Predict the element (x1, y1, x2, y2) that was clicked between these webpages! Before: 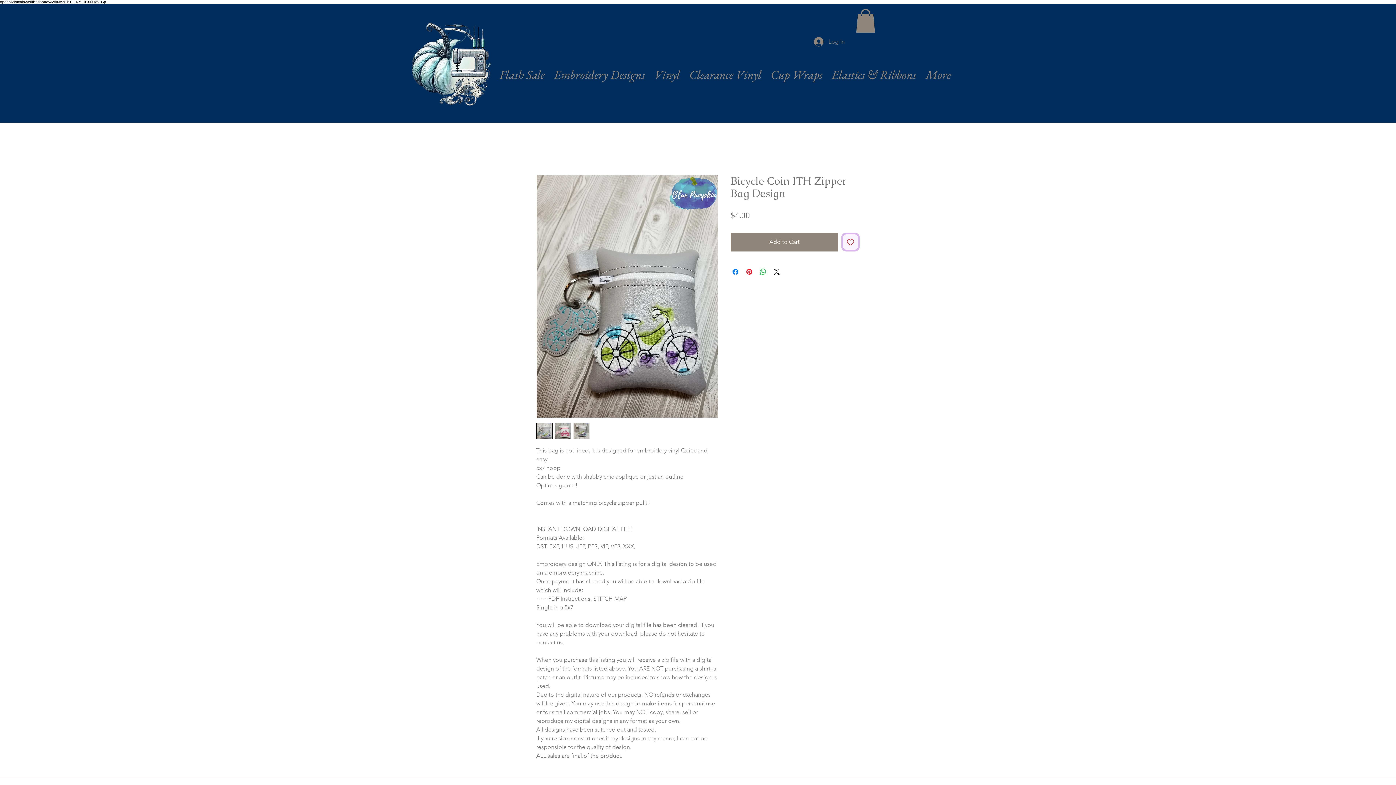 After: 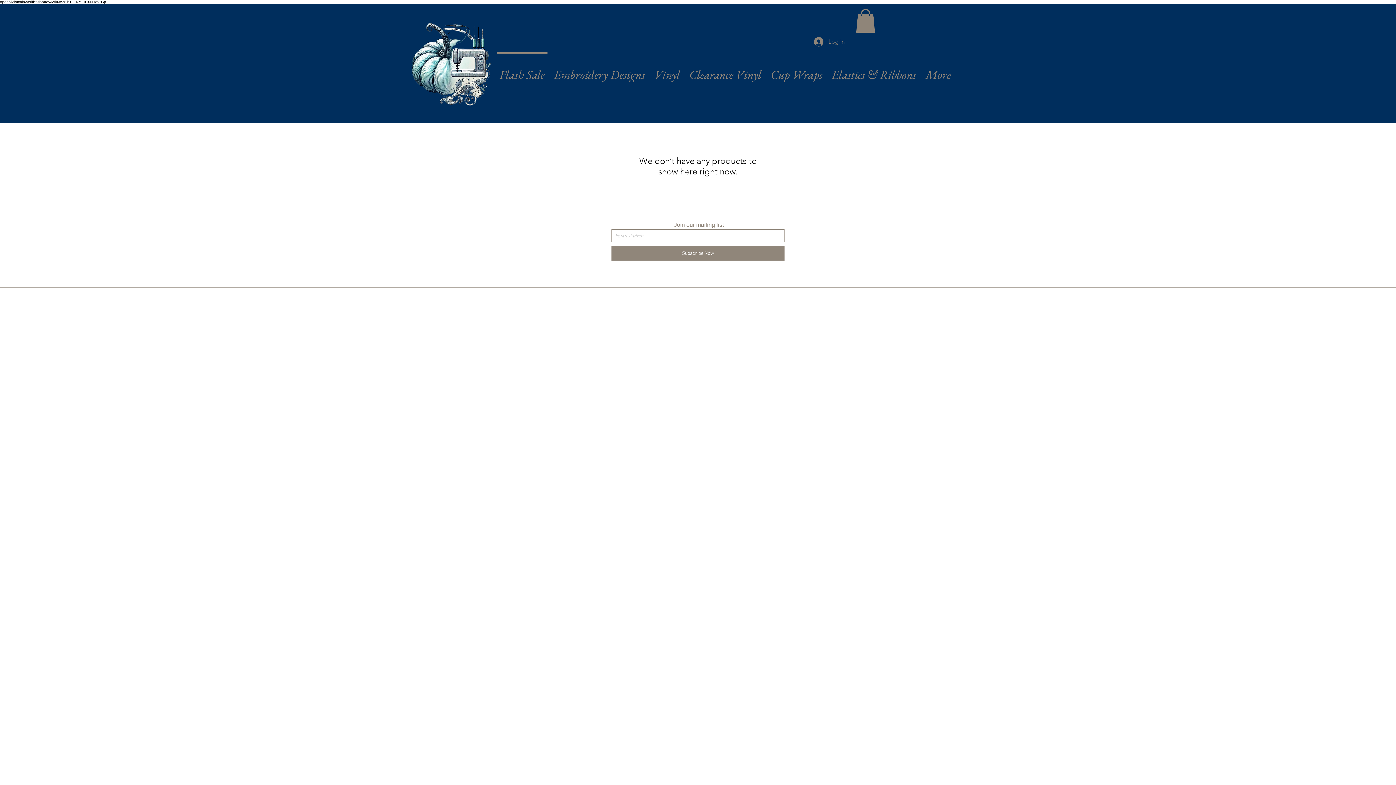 Action: label: Flash Sale bbox: (494, 52, 549, 90)